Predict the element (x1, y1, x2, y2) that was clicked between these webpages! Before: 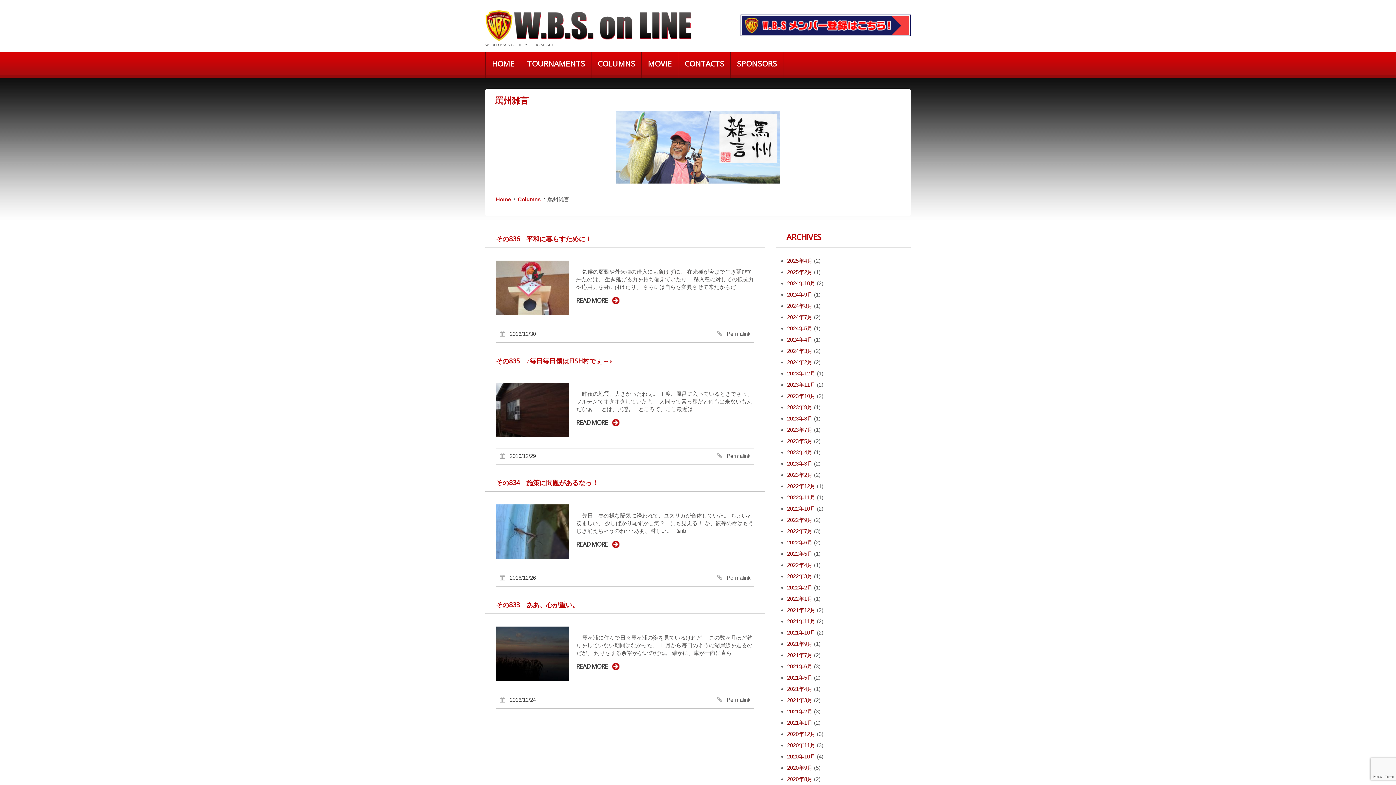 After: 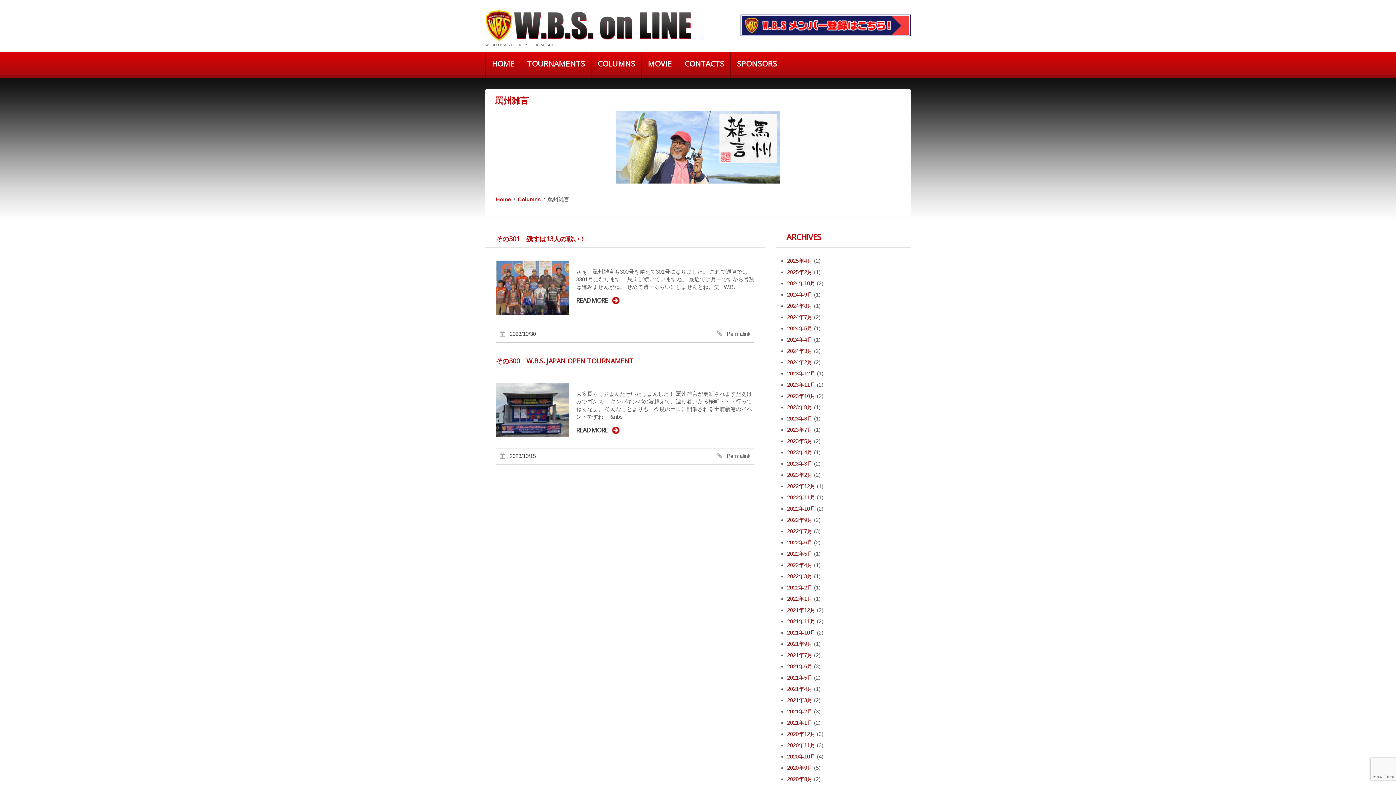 Action: bbox: (787, 393, 815, 399) label: 2023年10月